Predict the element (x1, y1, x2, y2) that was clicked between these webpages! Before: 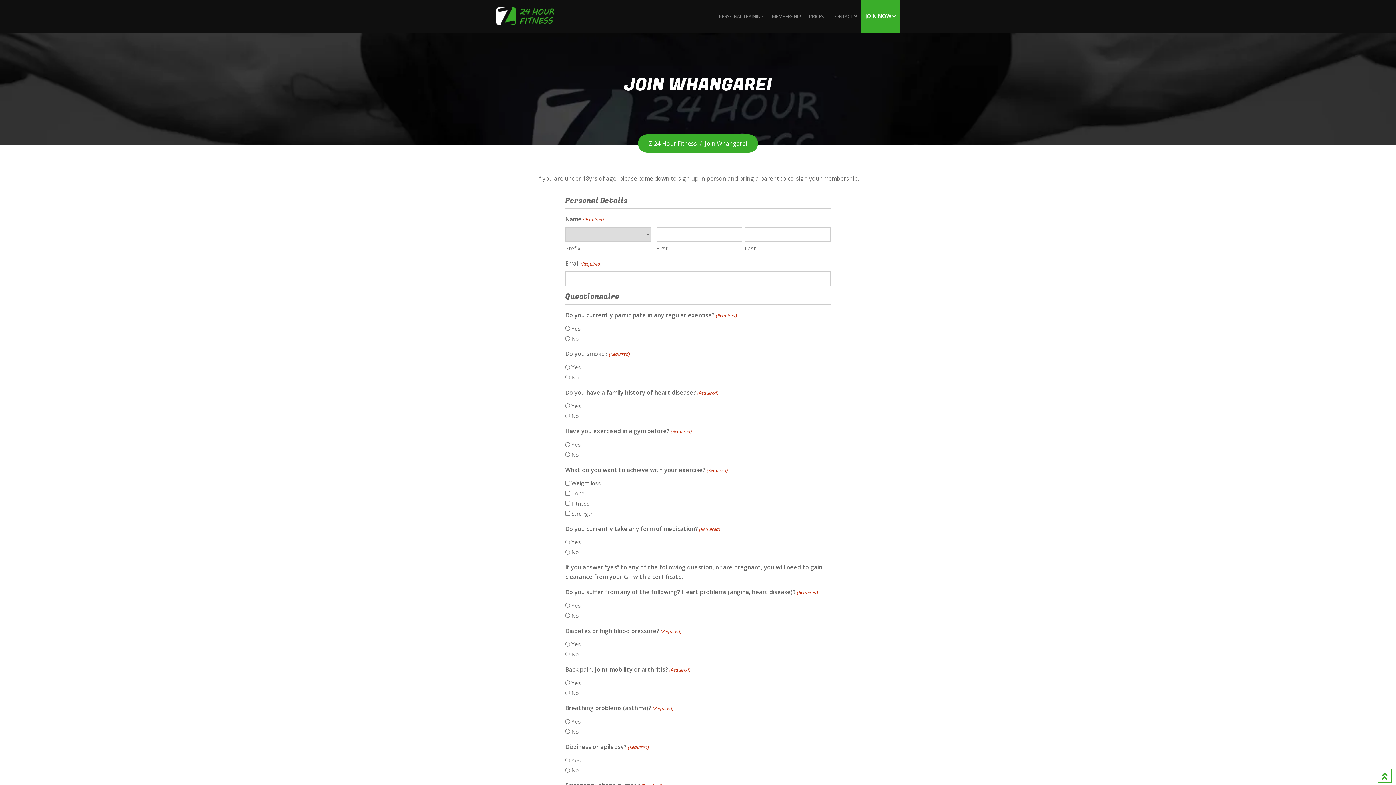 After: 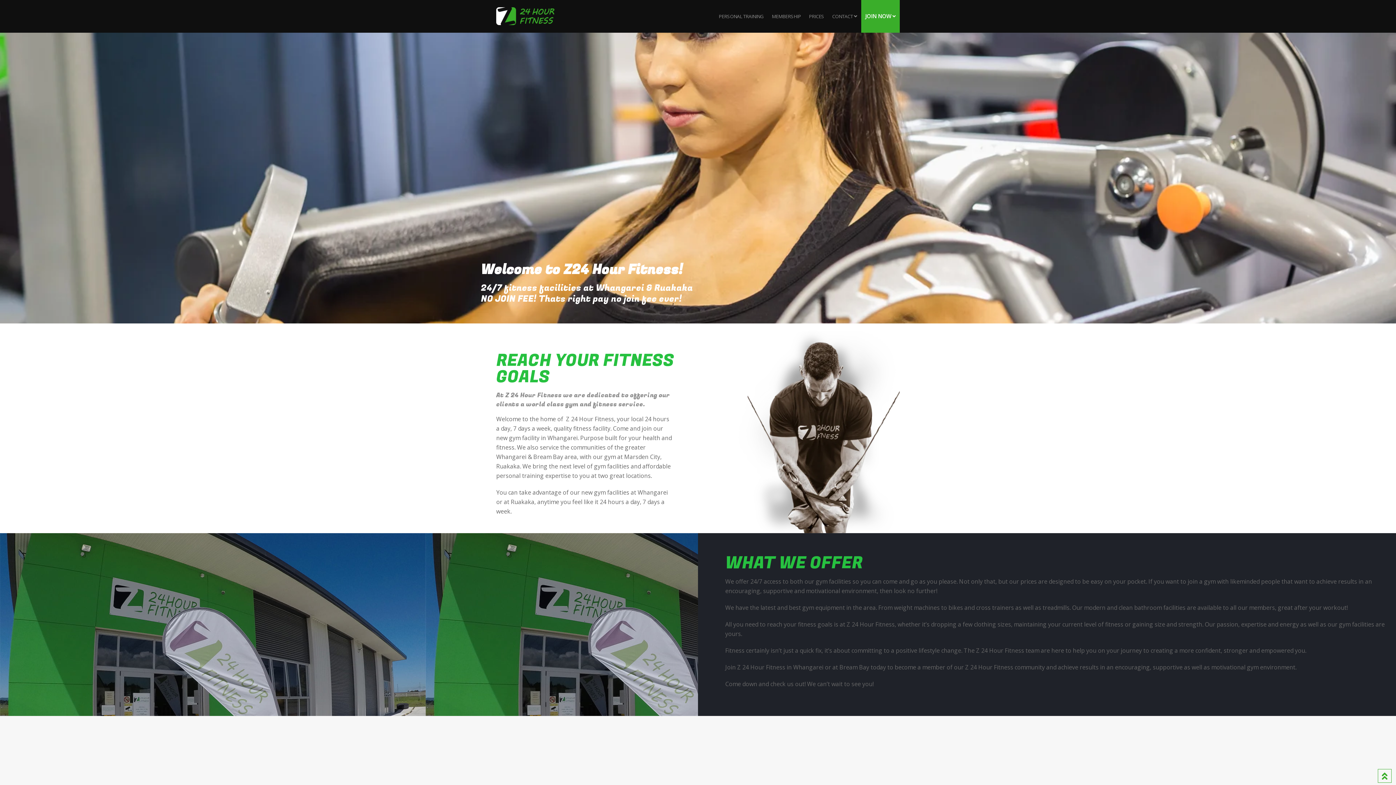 Action: bbox: (496, 0, 554, 32)